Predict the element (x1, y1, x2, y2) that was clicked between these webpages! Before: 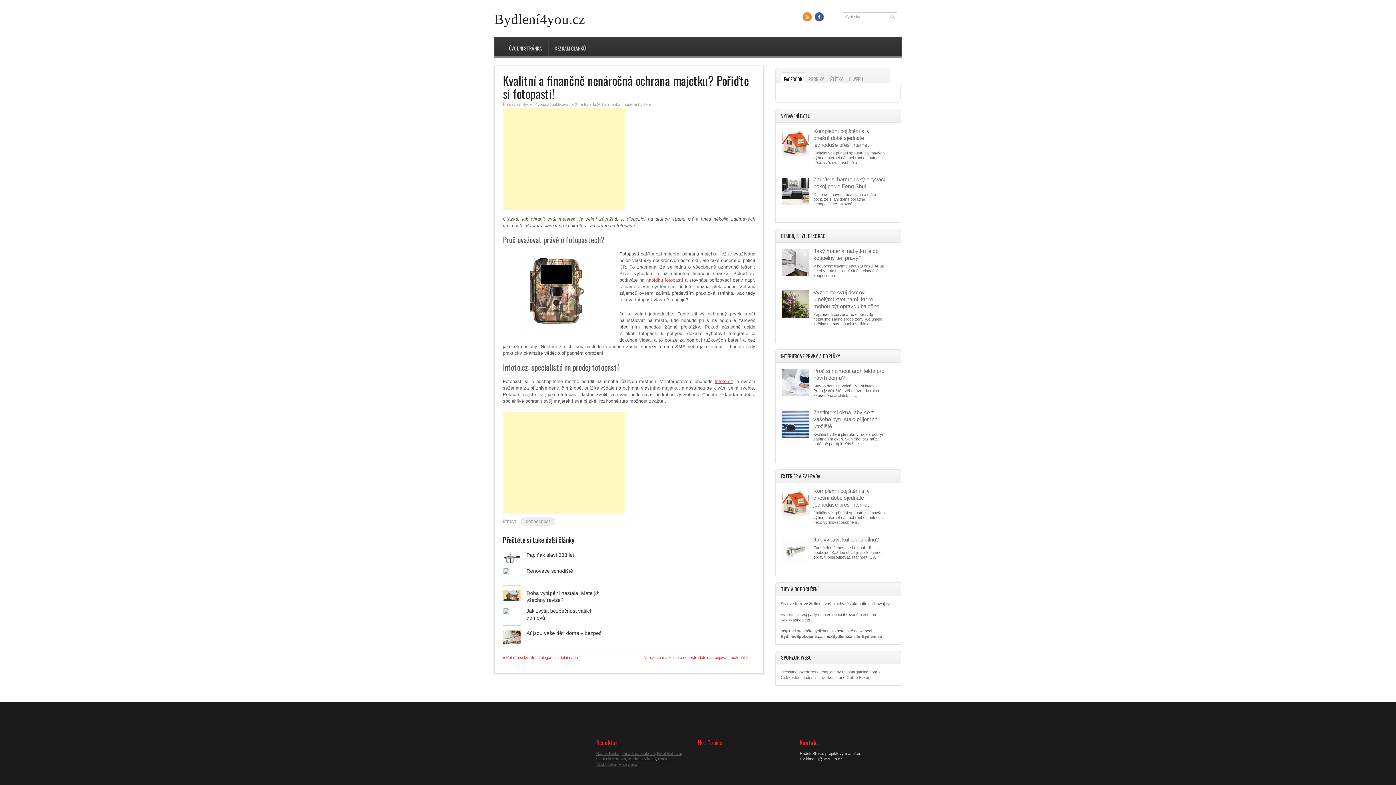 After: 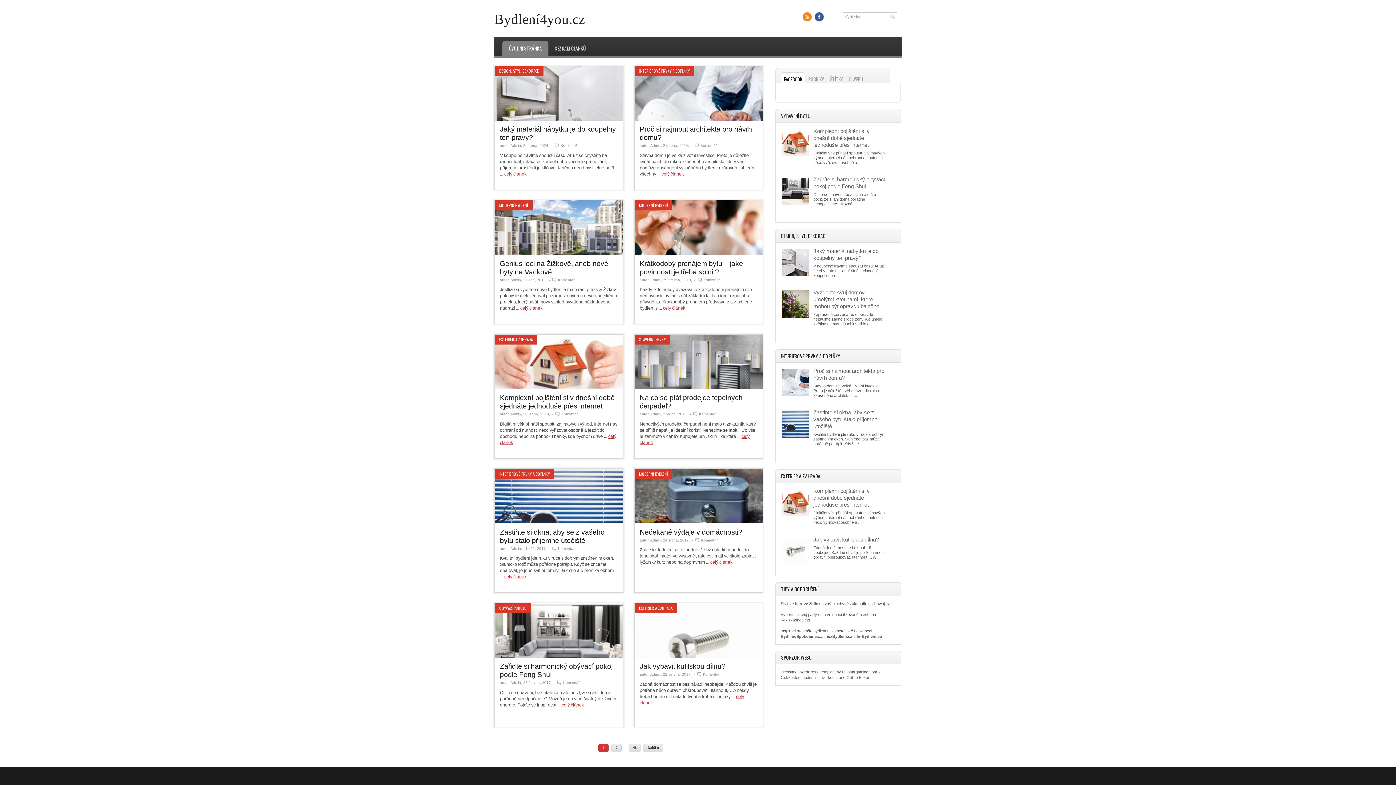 Action: label: ÚVODNÍ STRÁNKA bbox: (502, 41, 548, 55)